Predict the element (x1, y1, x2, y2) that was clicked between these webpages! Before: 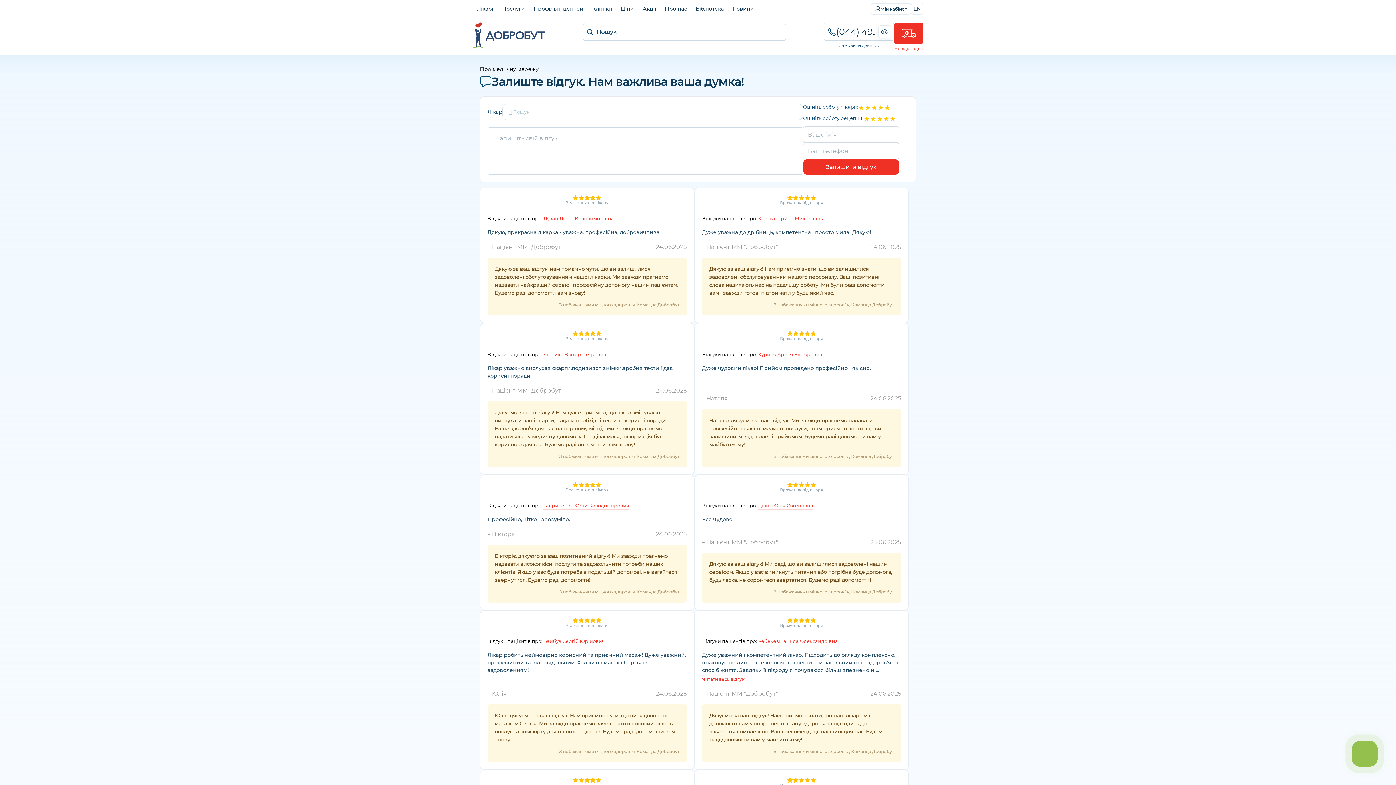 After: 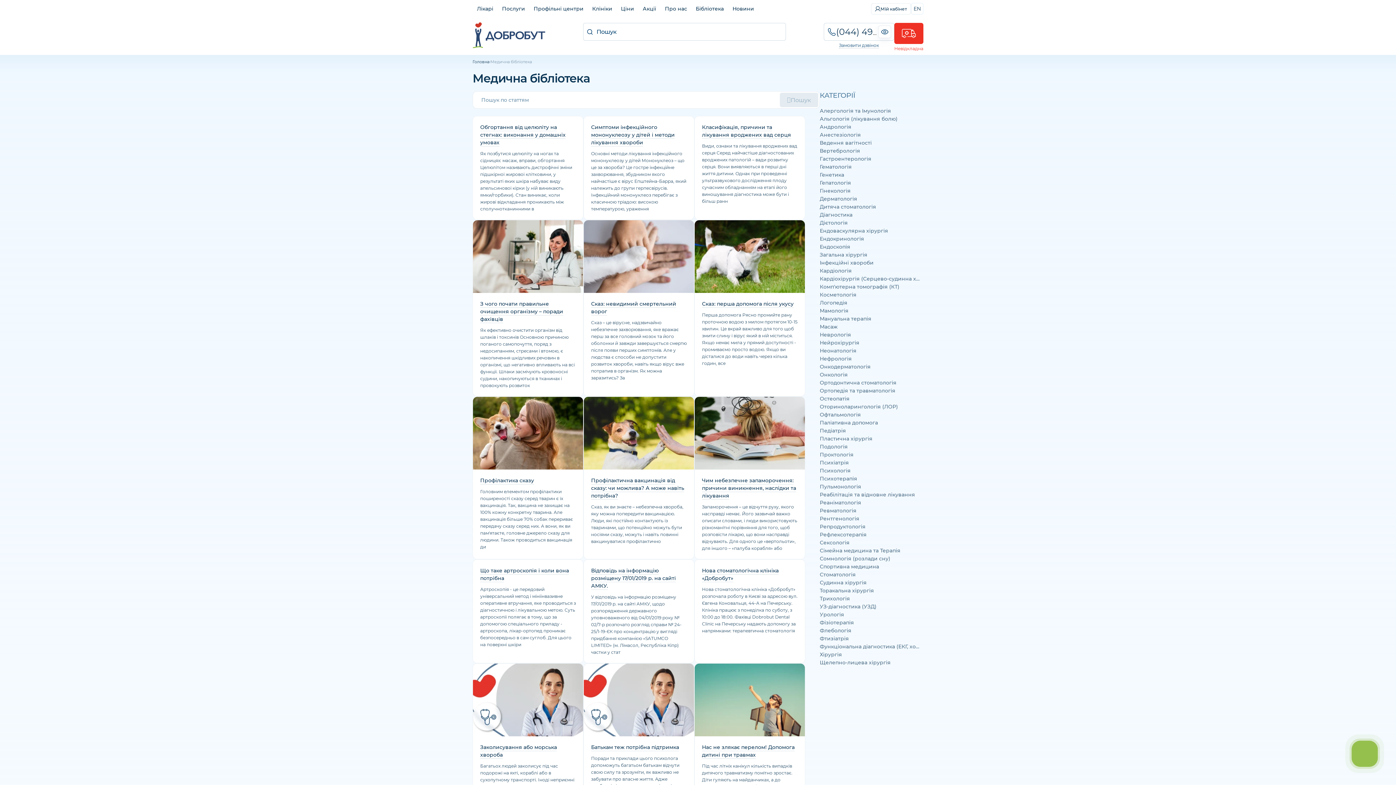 Action: label: Бібліотека bbox: (691, 0, 728, 17)